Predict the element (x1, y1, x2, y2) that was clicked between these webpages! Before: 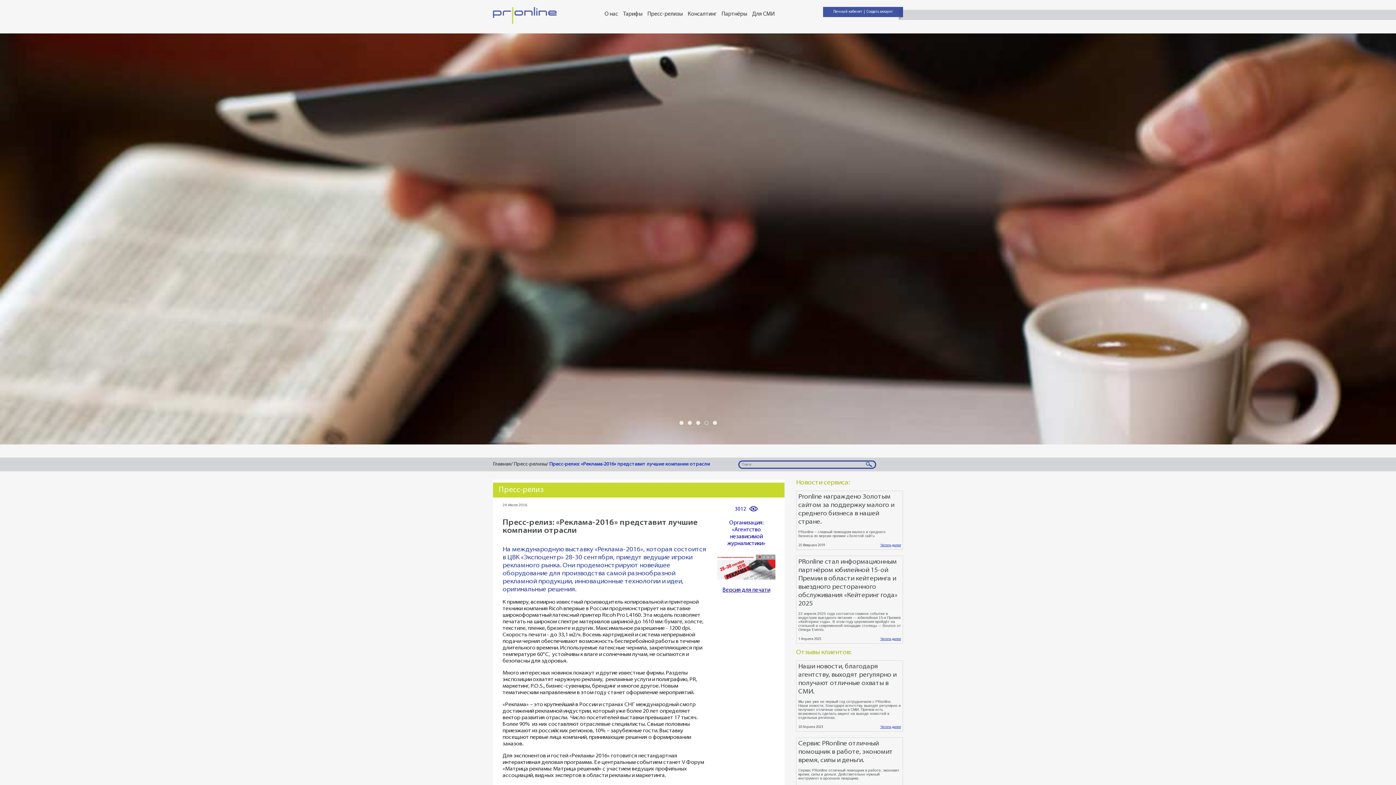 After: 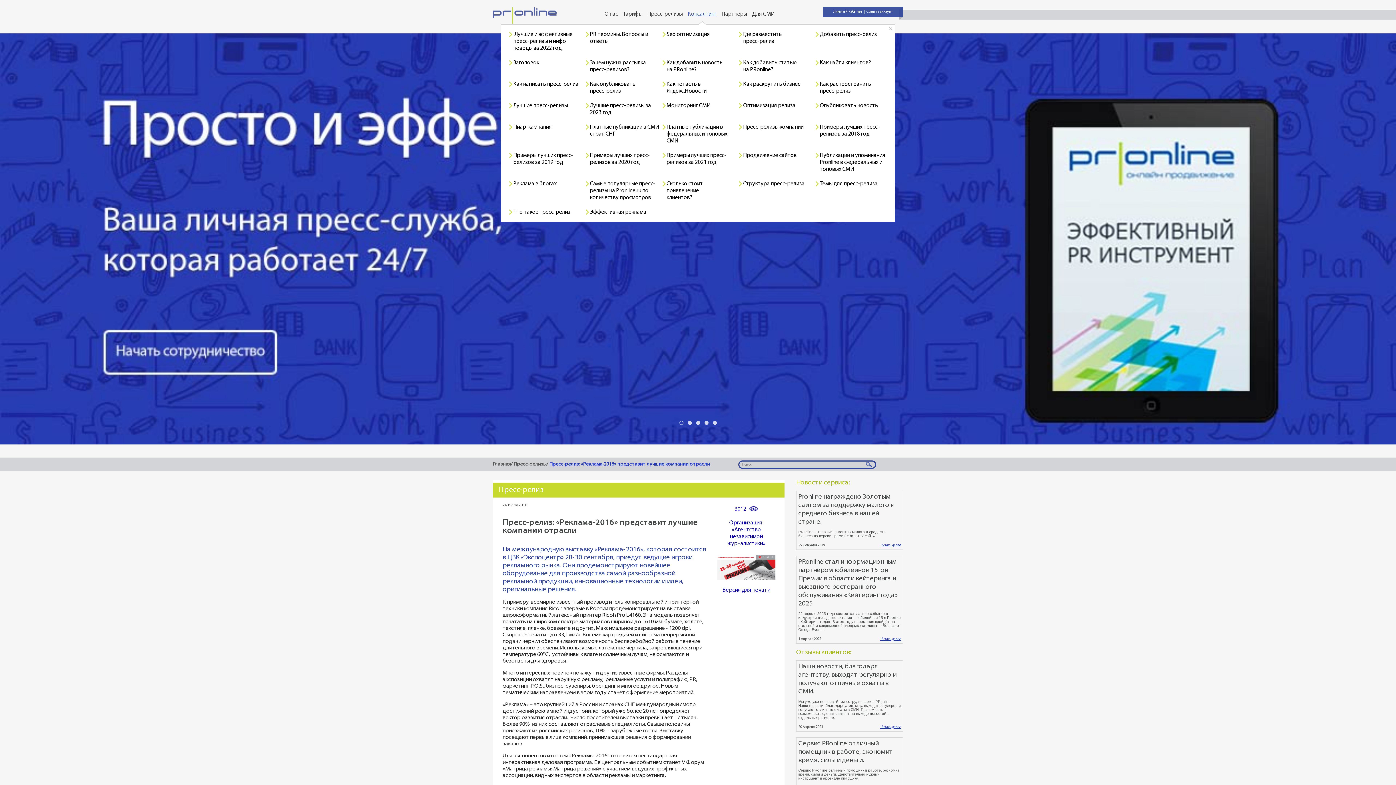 Action: bbox: (688, 11, 716, 17) label: Консалтинг